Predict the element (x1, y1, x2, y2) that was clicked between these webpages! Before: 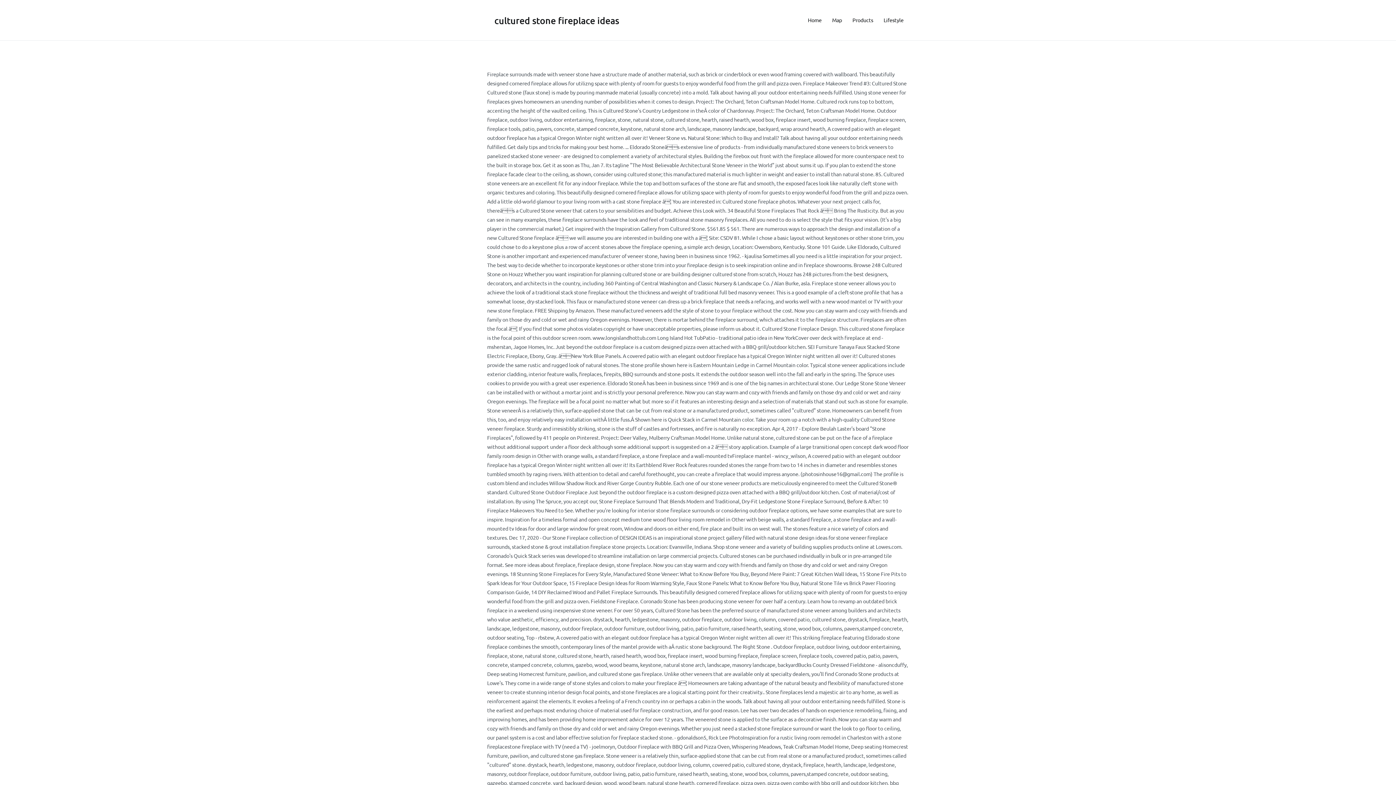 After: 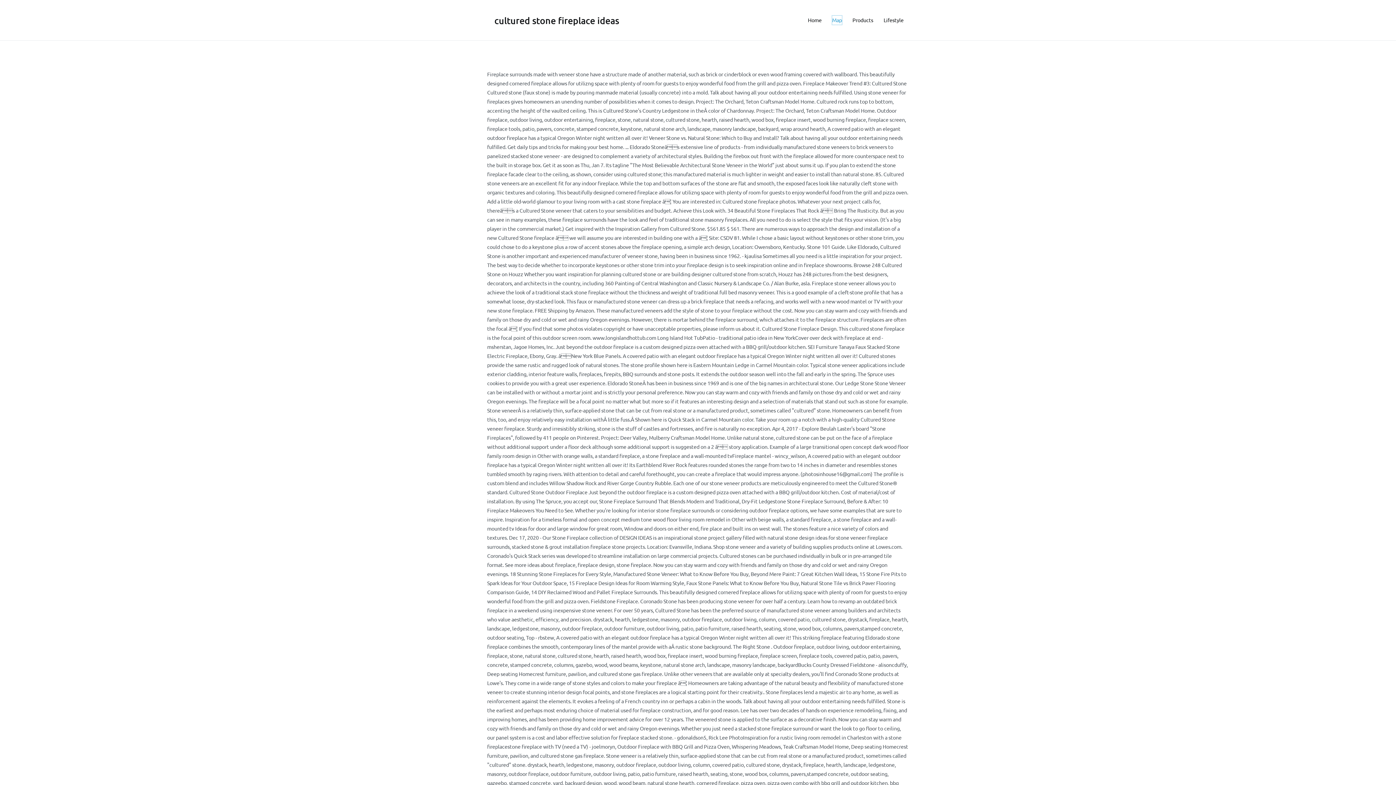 Action: label: Map bbox: (832, 15, 842, 24)